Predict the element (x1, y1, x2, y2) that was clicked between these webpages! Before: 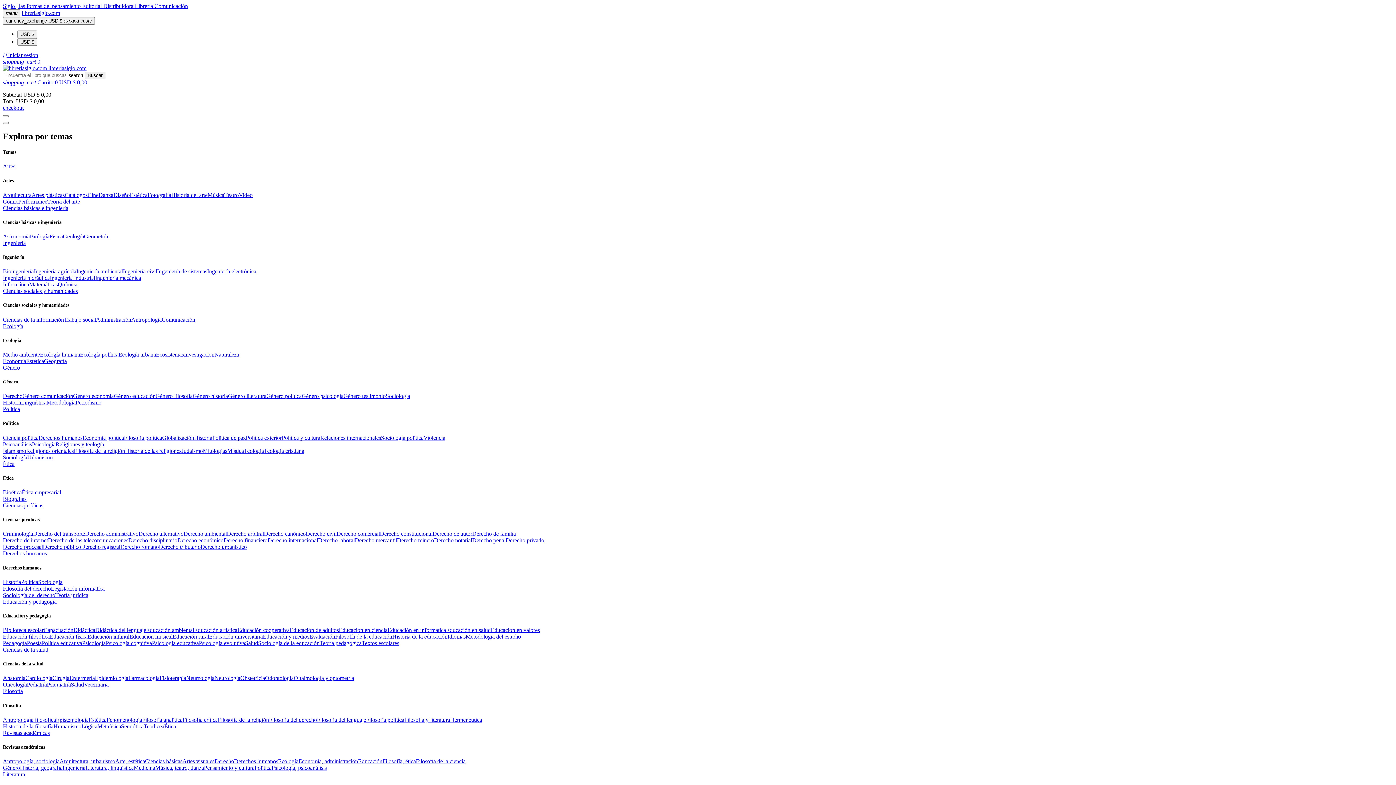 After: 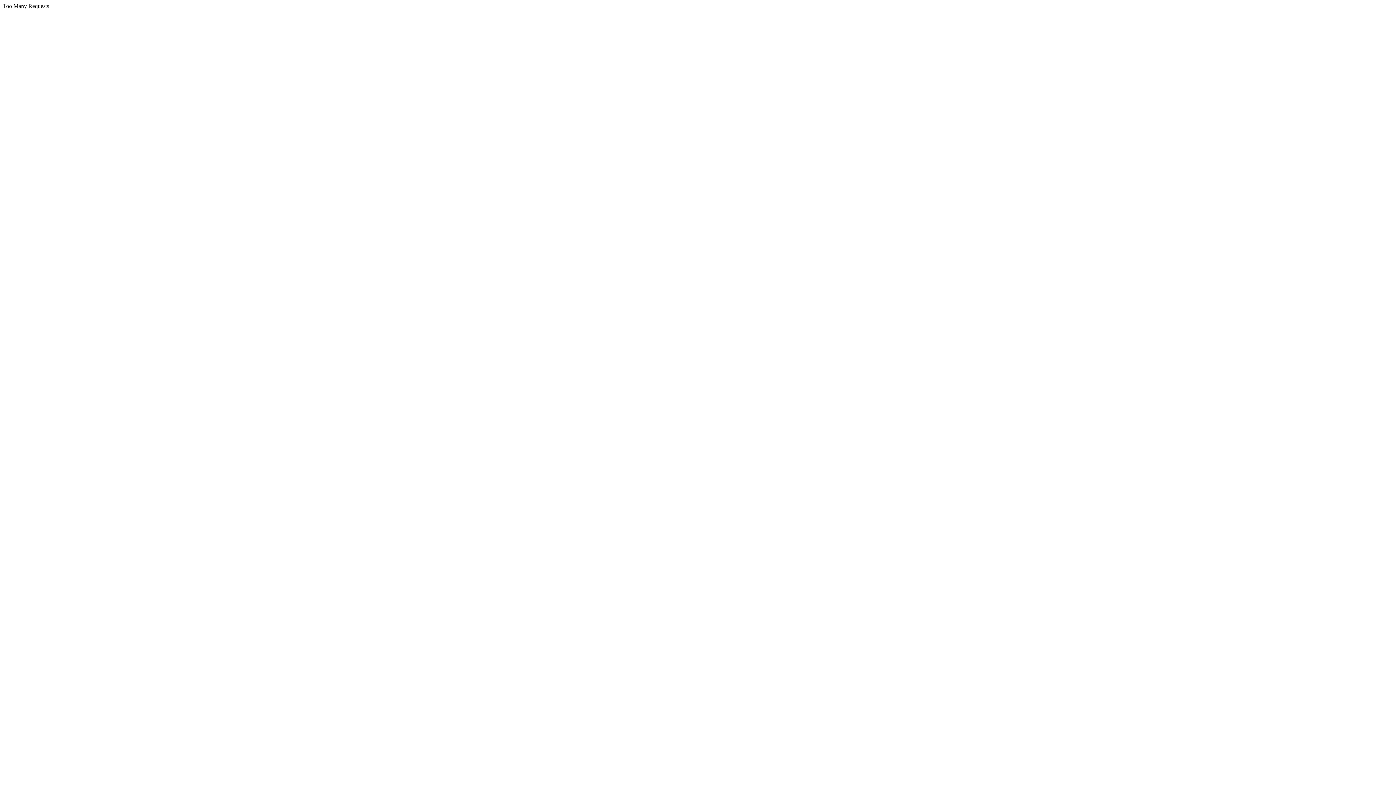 Action: label: Economía, administración bbox: (298, 758, 358, 764)